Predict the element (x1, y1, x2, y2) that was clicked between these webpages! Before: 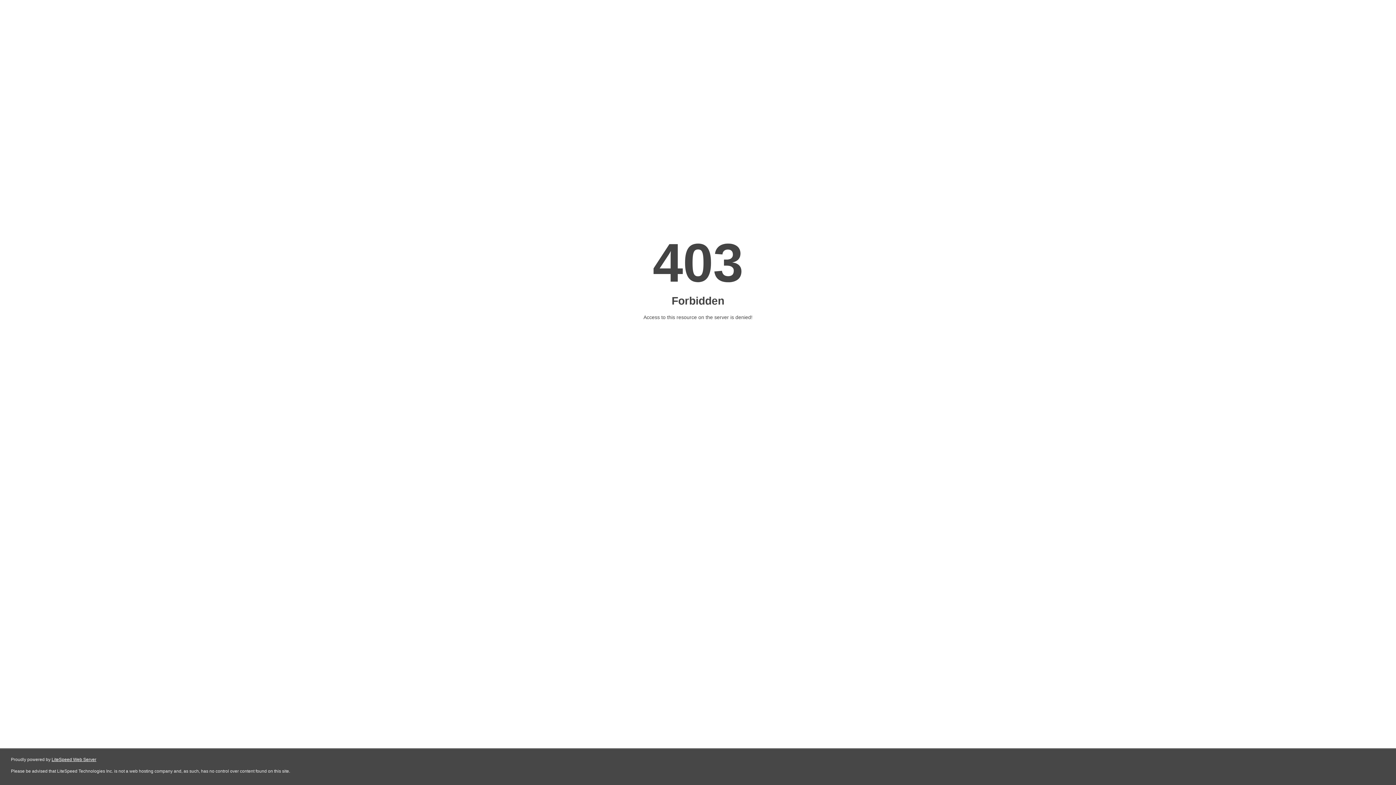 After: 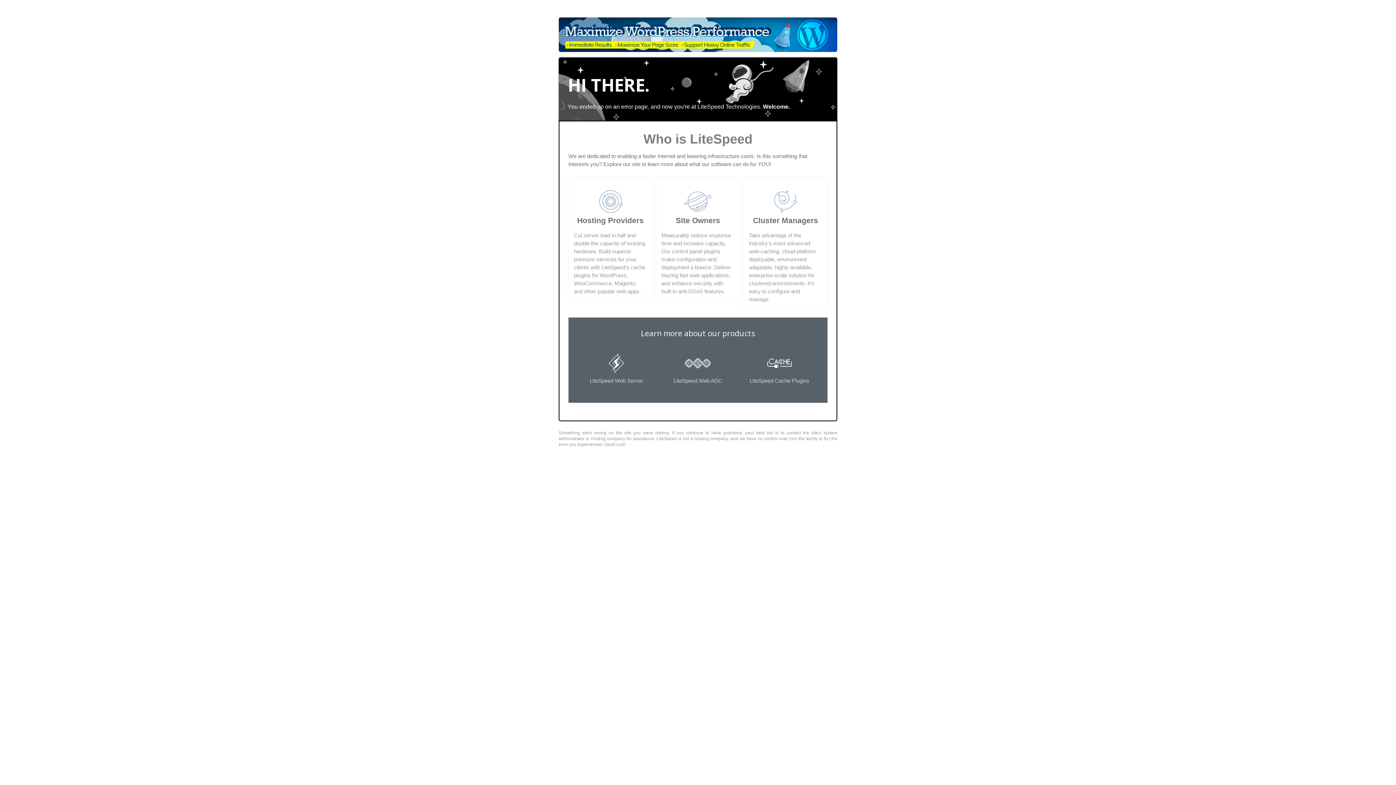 Action: label: LiteSpeed Web Server bbox: (51, 757, 96, 762)